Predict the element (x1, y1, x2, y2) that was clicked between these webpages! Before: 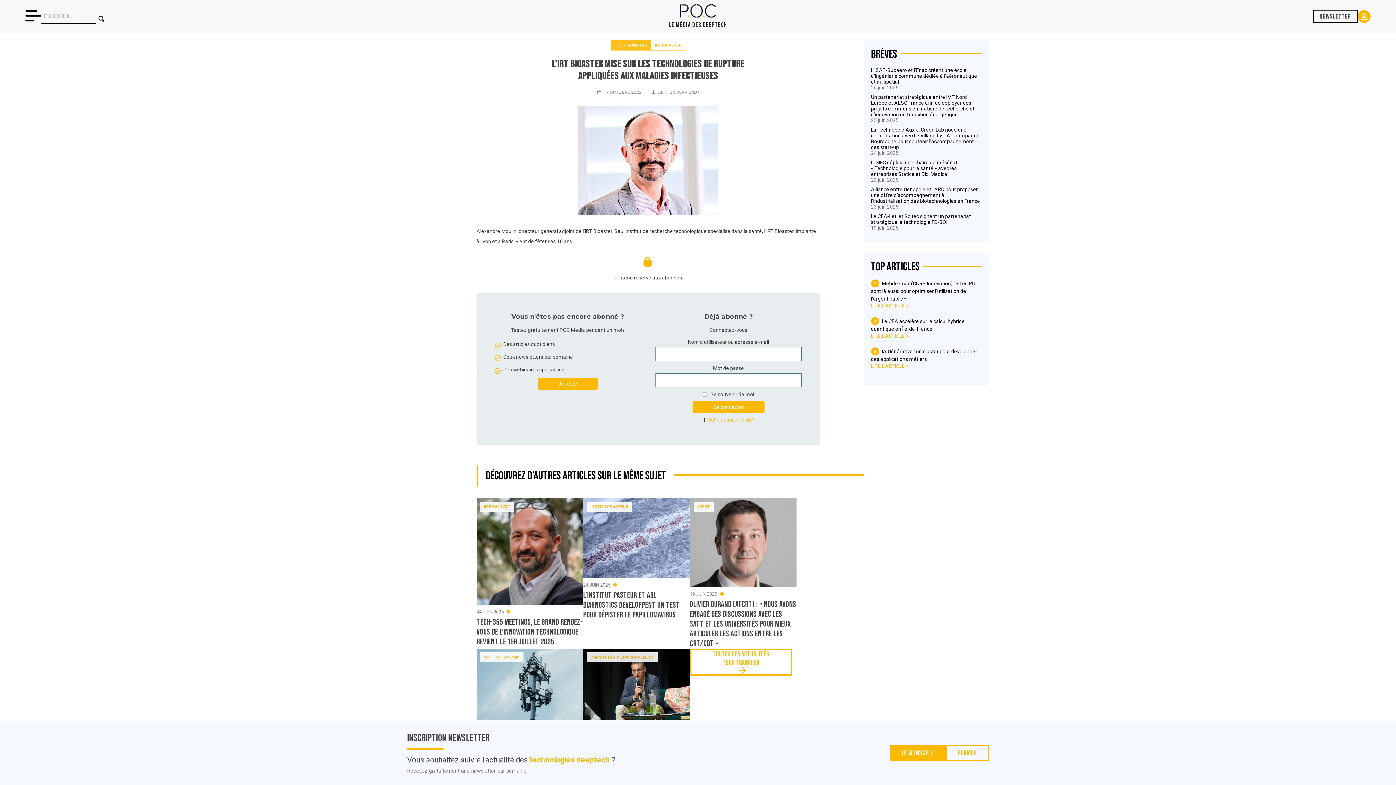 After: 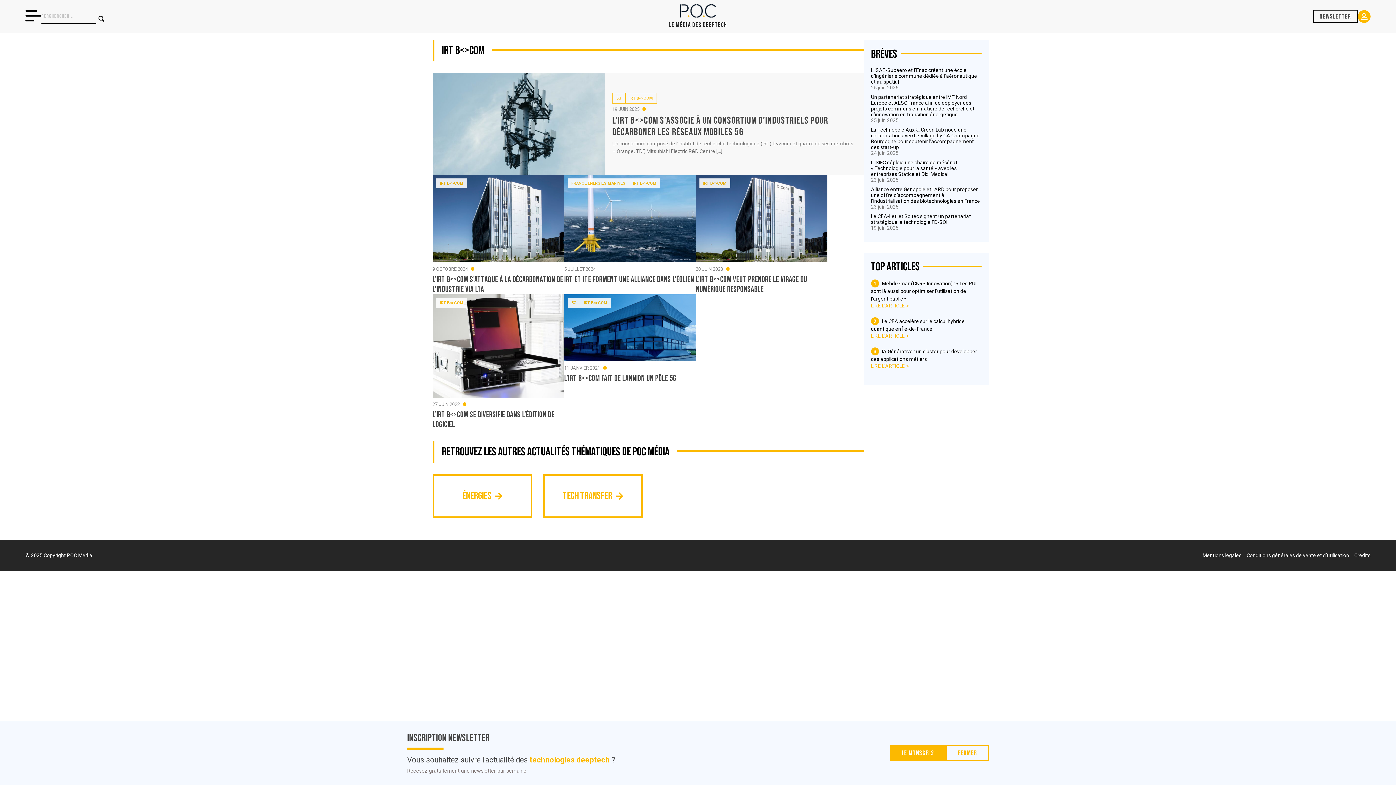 Action: label: IRT B<>COM bbox: (492, 652, 523, 662)